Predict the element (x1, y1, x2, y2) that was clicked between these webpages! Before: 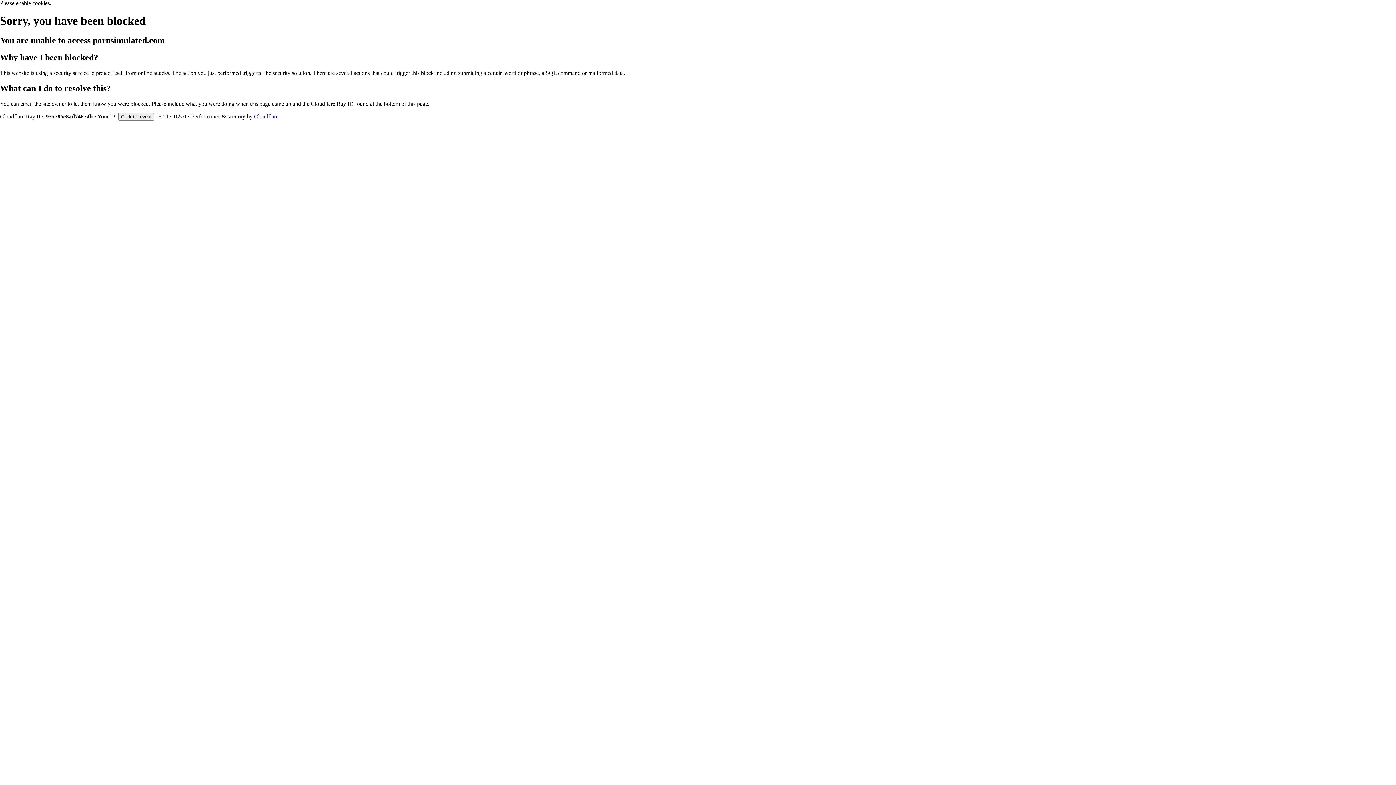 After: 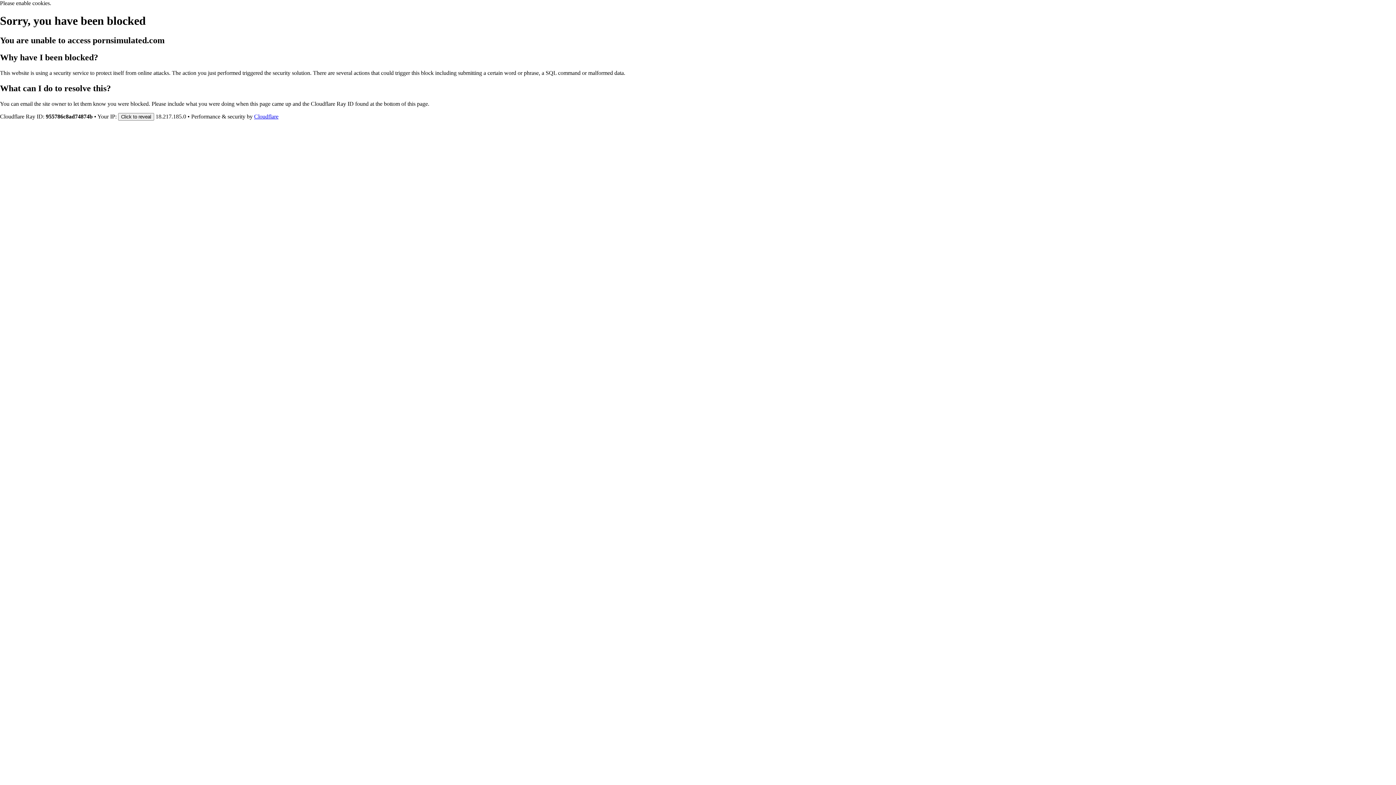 Action: label: Cloudflare bbox: (254, 113, 278, 119)